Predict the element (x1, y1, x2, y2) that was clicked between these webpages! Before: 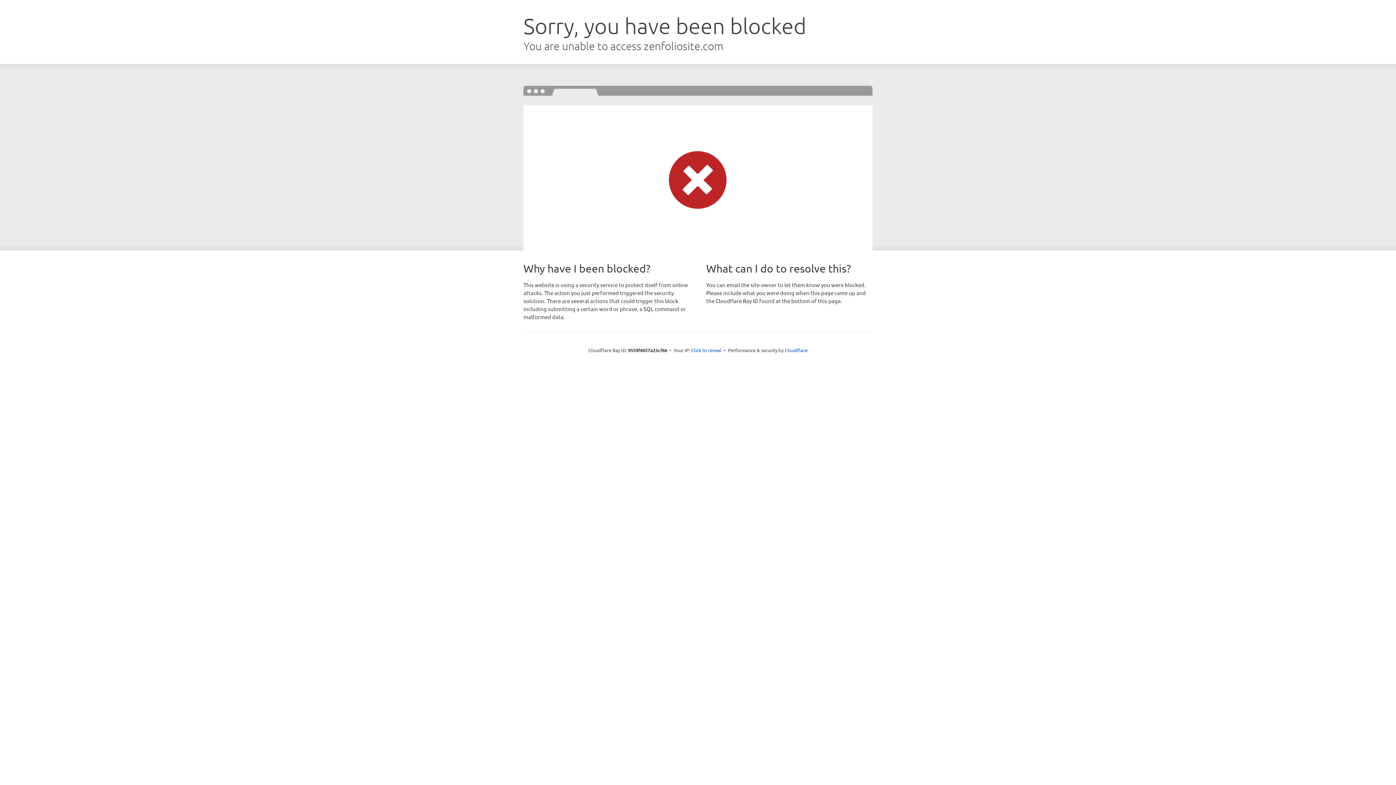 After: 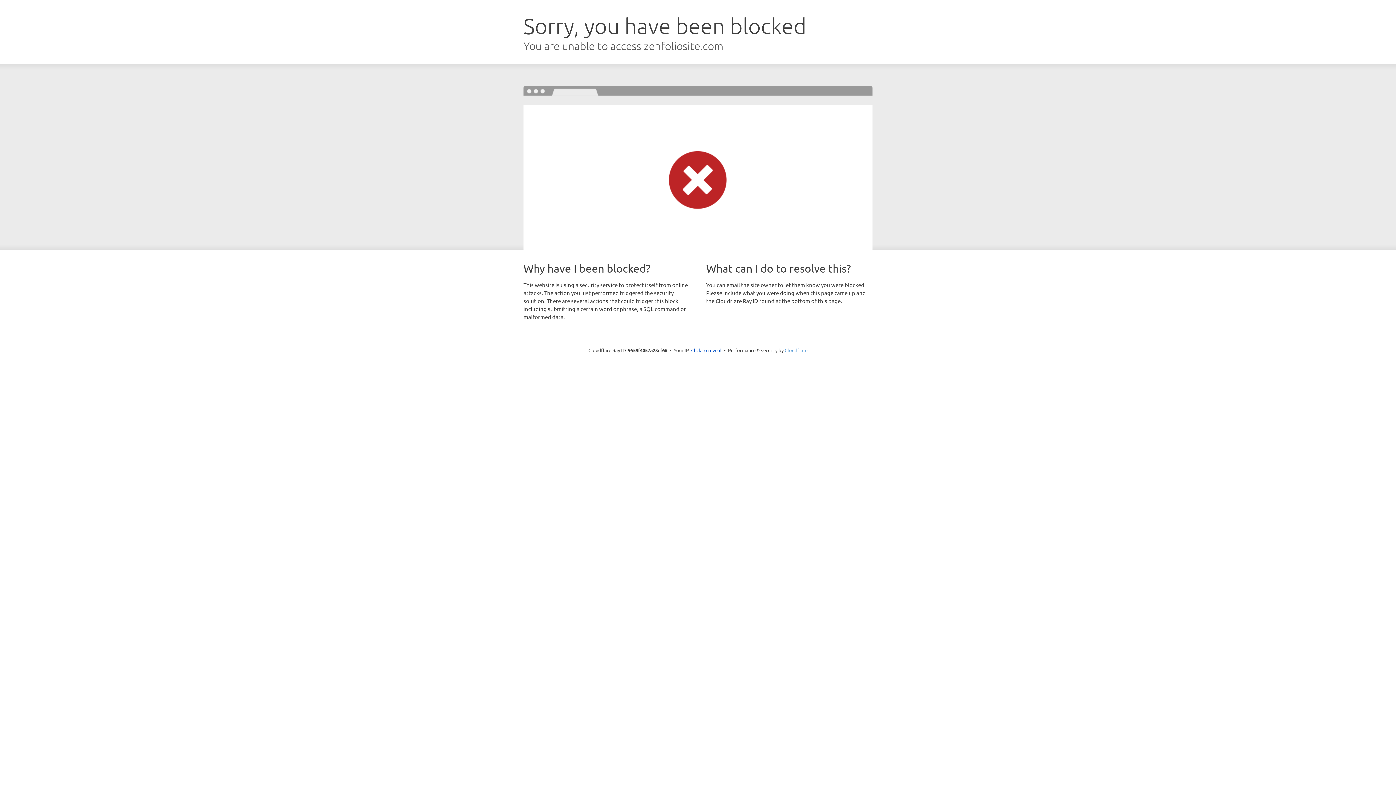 Action: label: Cloudflare bbox: (784, 347, 807, 353)